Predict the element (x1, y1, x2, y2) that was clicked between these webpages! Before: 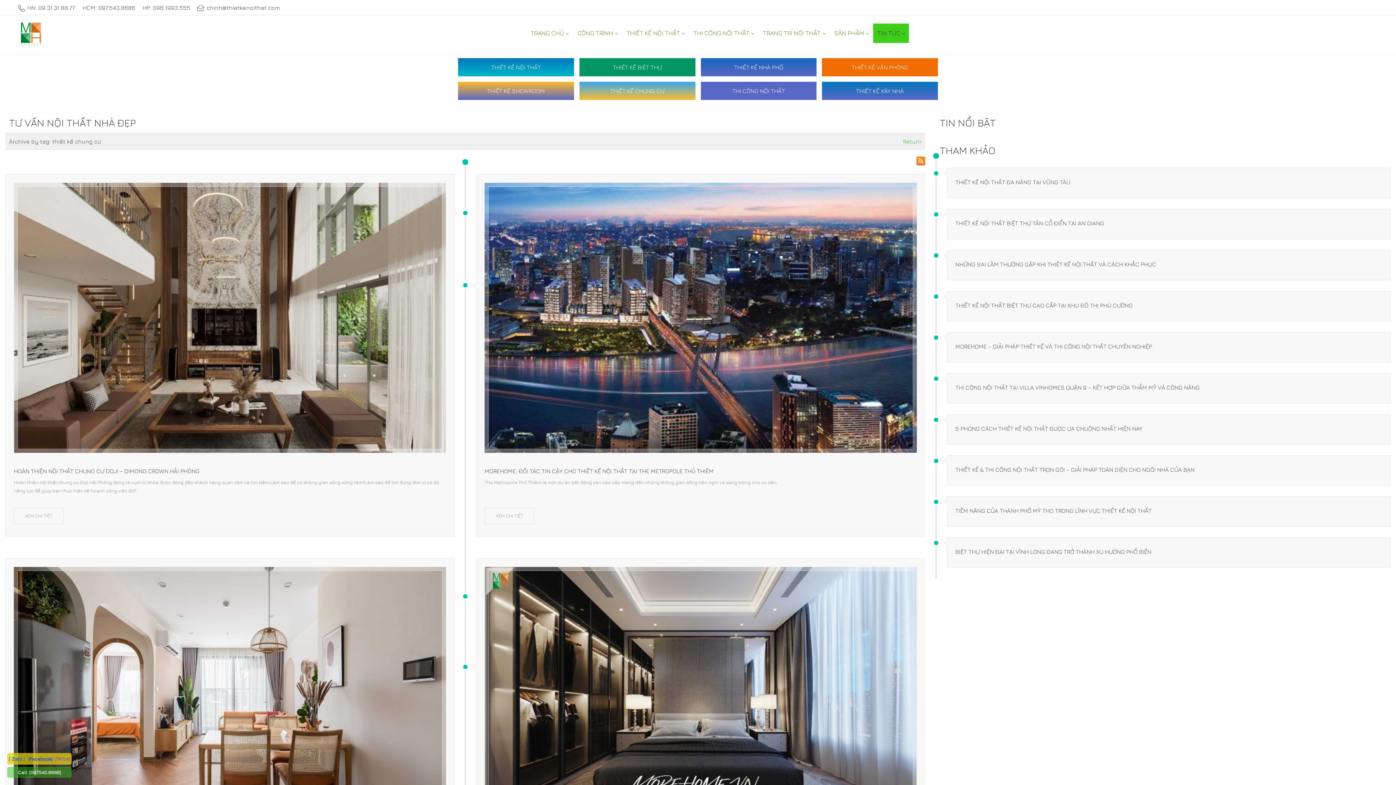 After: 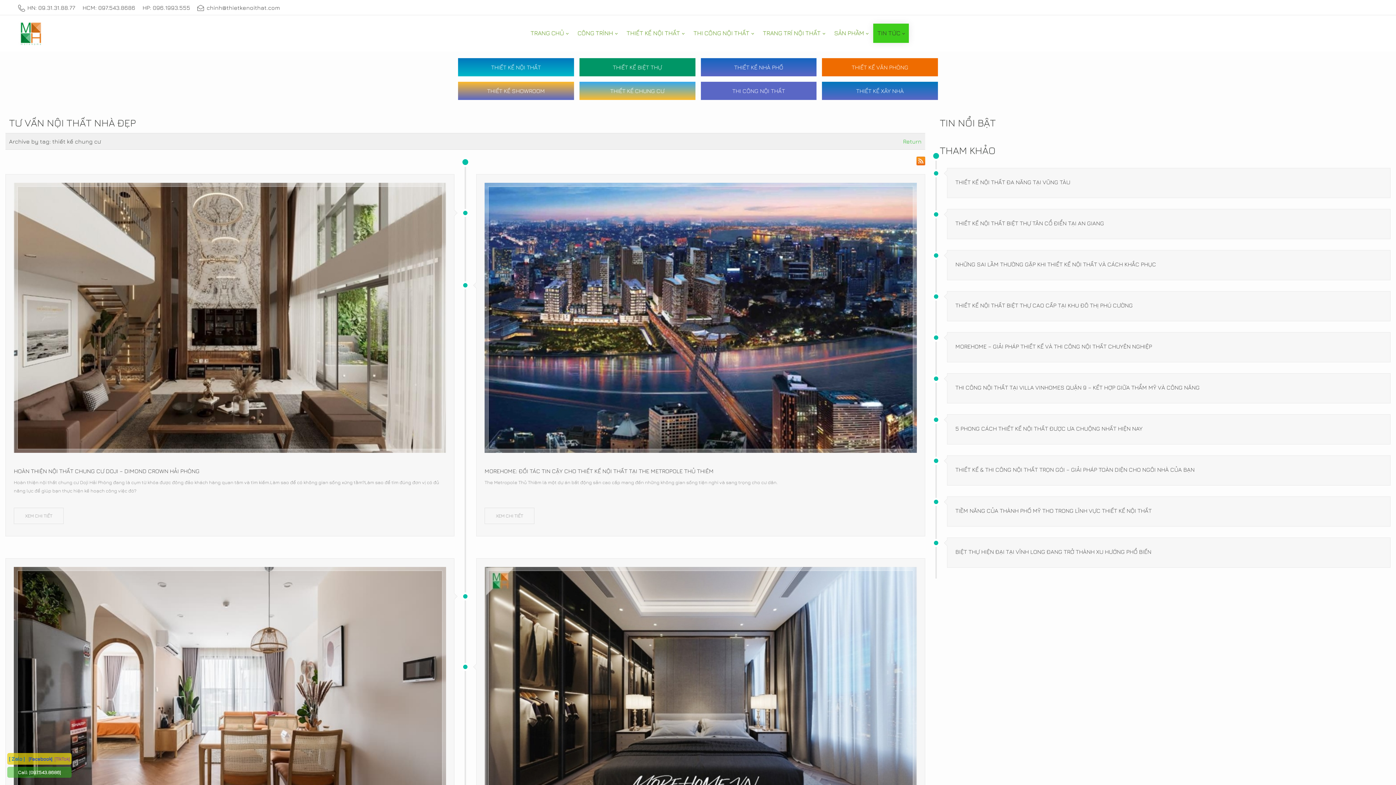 Action: bbox: (28, 756, 52, 762) label: [Facebook]